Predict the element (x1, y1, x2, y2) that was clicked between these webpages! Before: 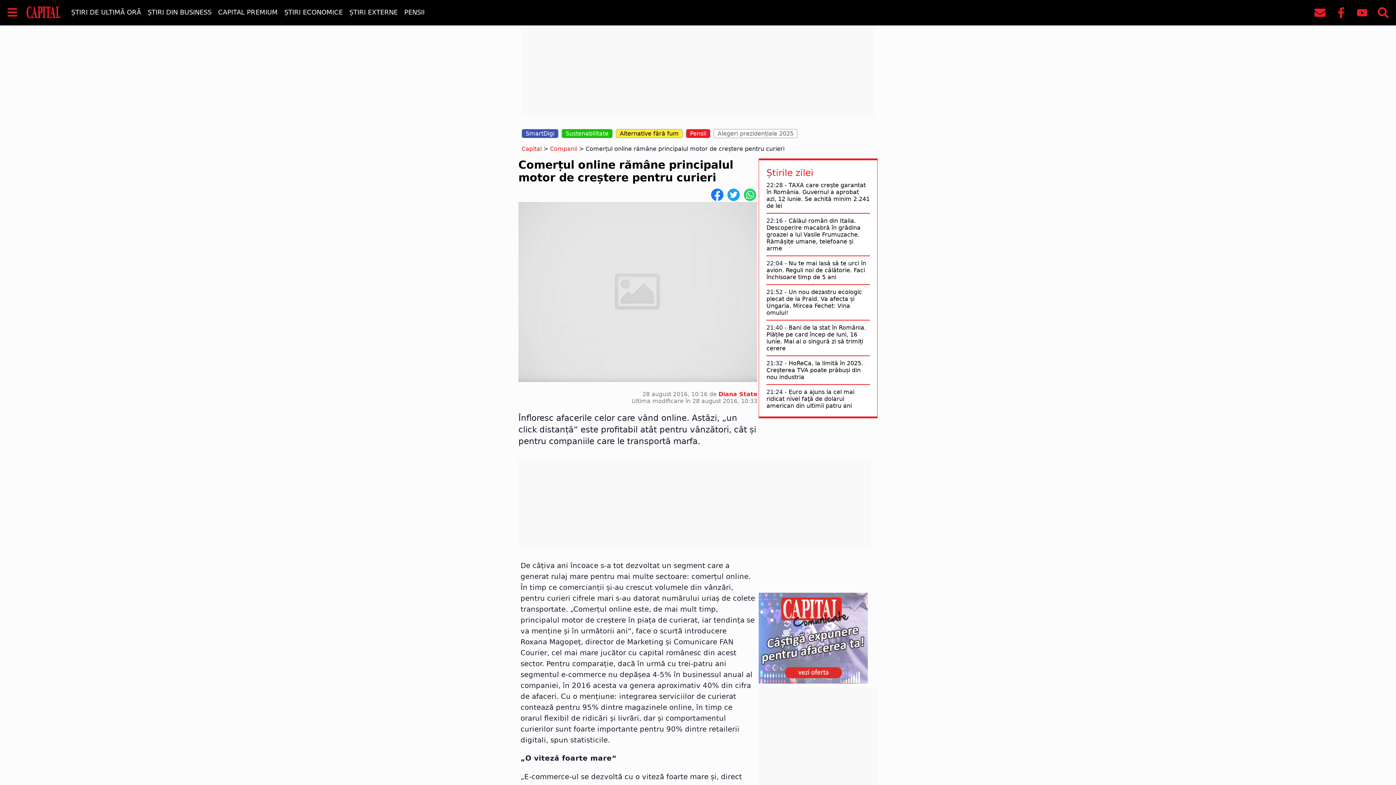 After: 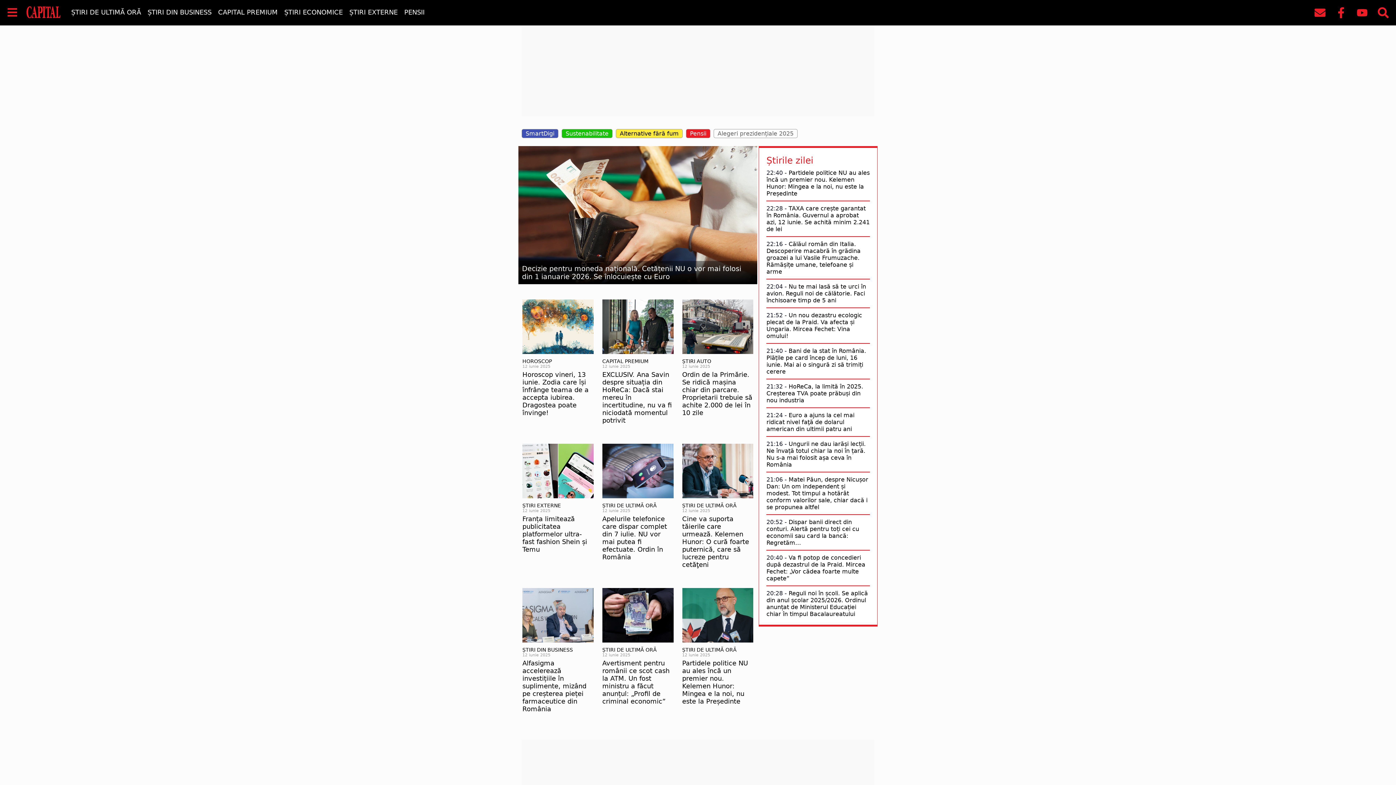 Action: bbox: (521, 145, 541, 152) label: Capital